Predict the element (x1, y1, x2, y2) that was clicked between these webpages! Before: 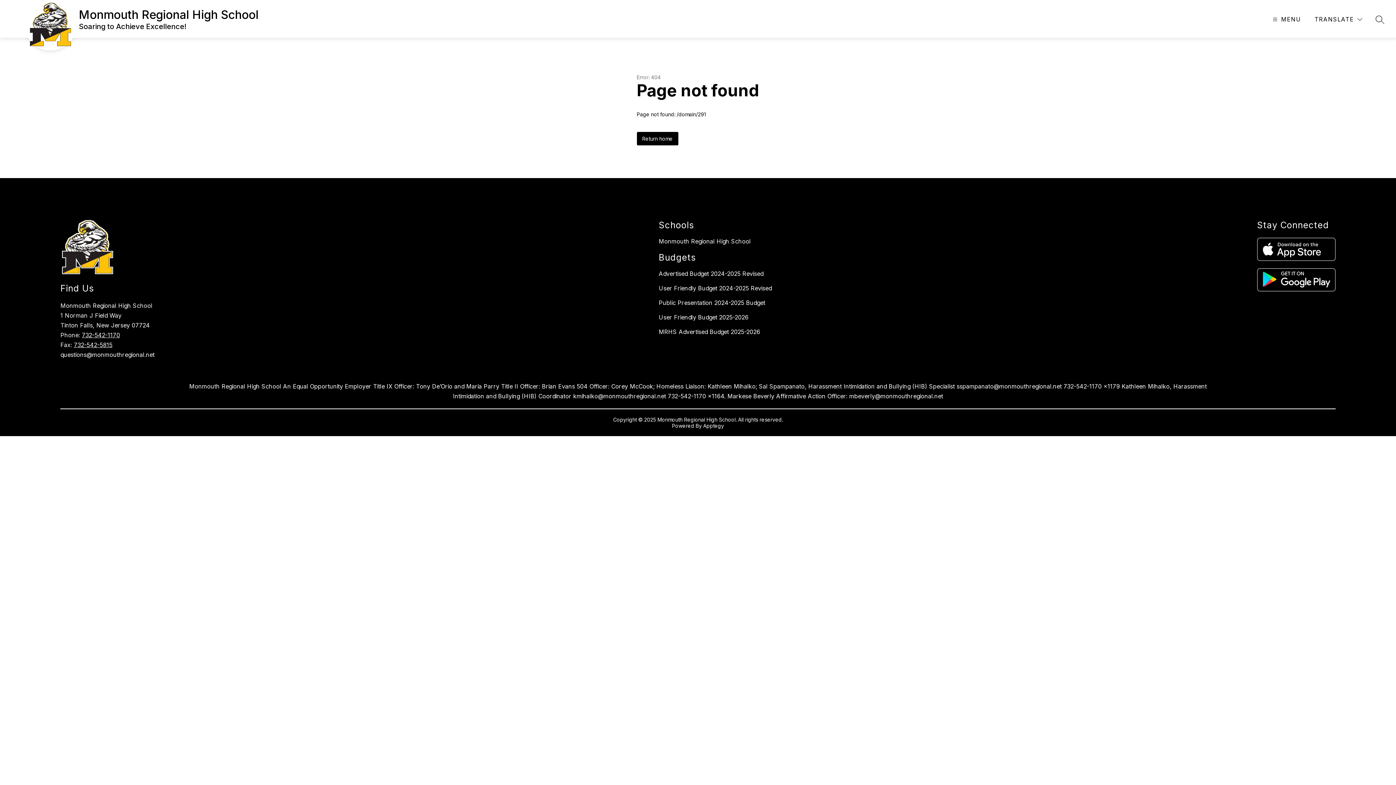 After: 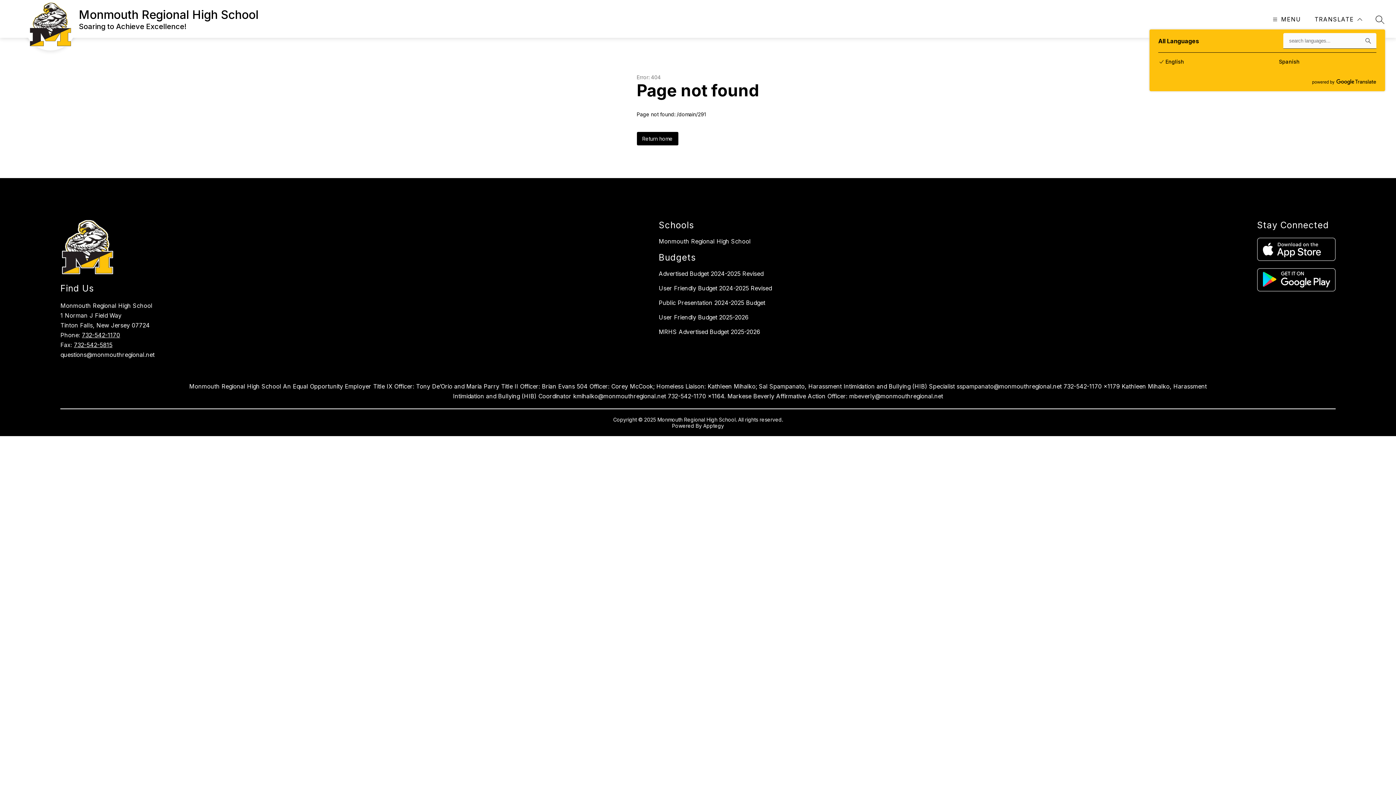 Action: bbox: (1313, 14, 1364, 24) label: Translate Site